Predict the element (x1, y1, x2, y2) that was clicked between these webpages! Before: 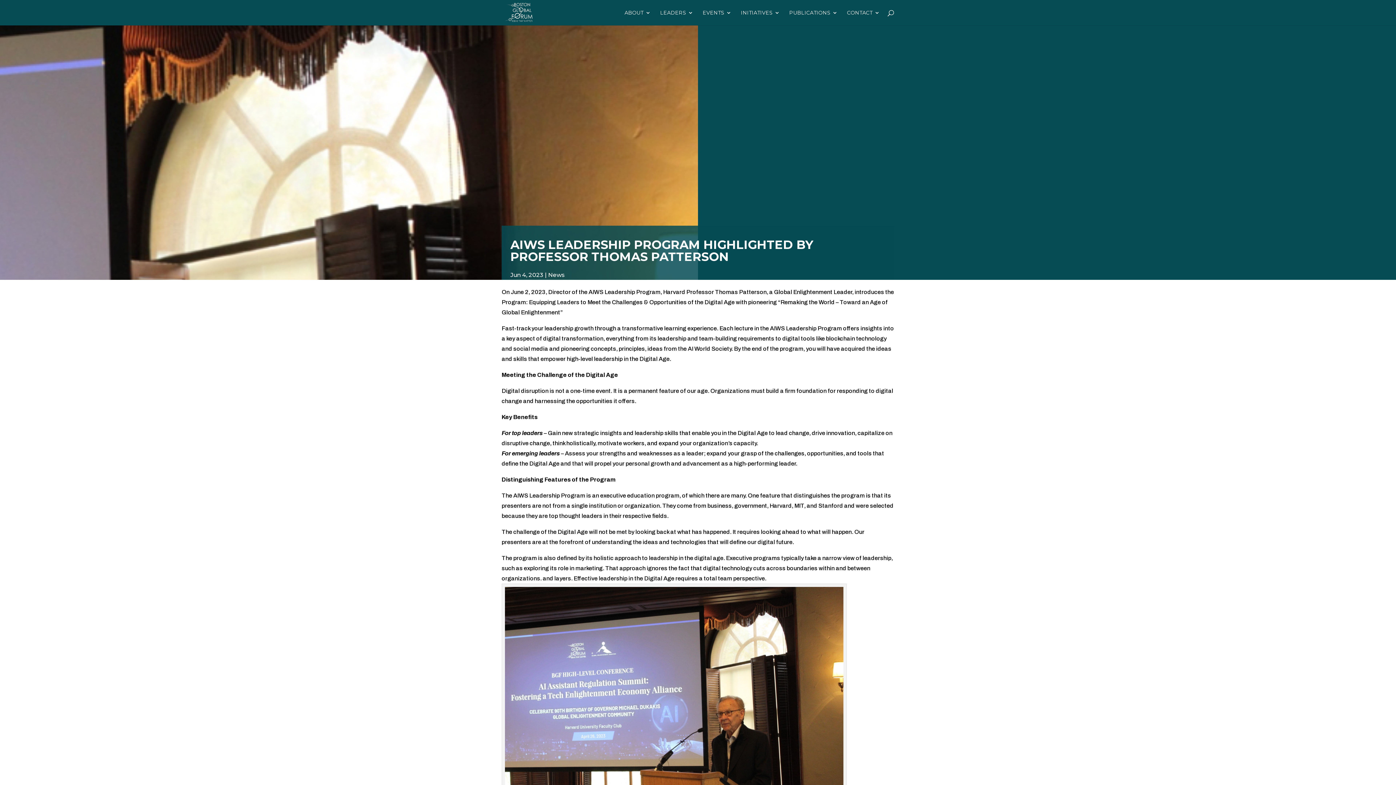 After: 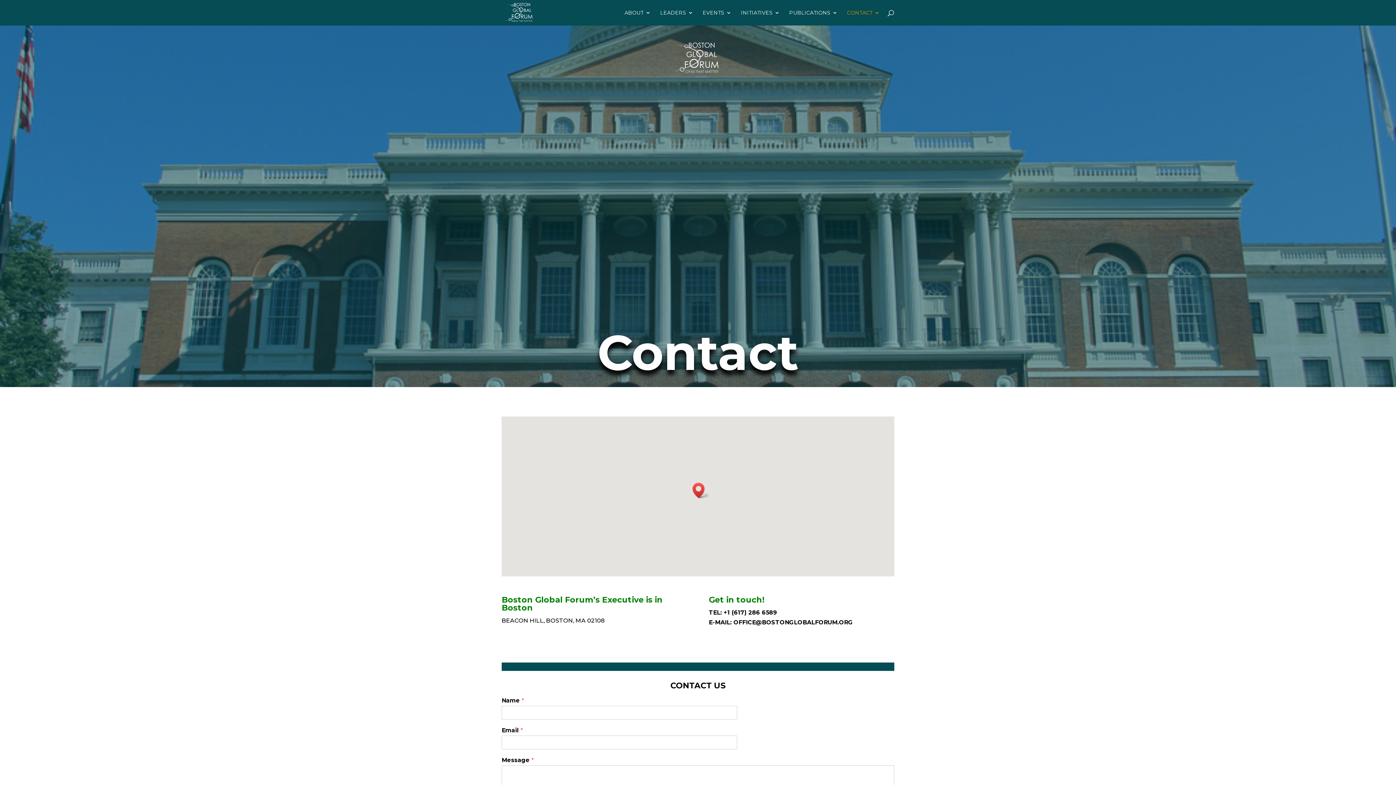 Action: bbox: (847, 10, 880, 25) label: CONTACT